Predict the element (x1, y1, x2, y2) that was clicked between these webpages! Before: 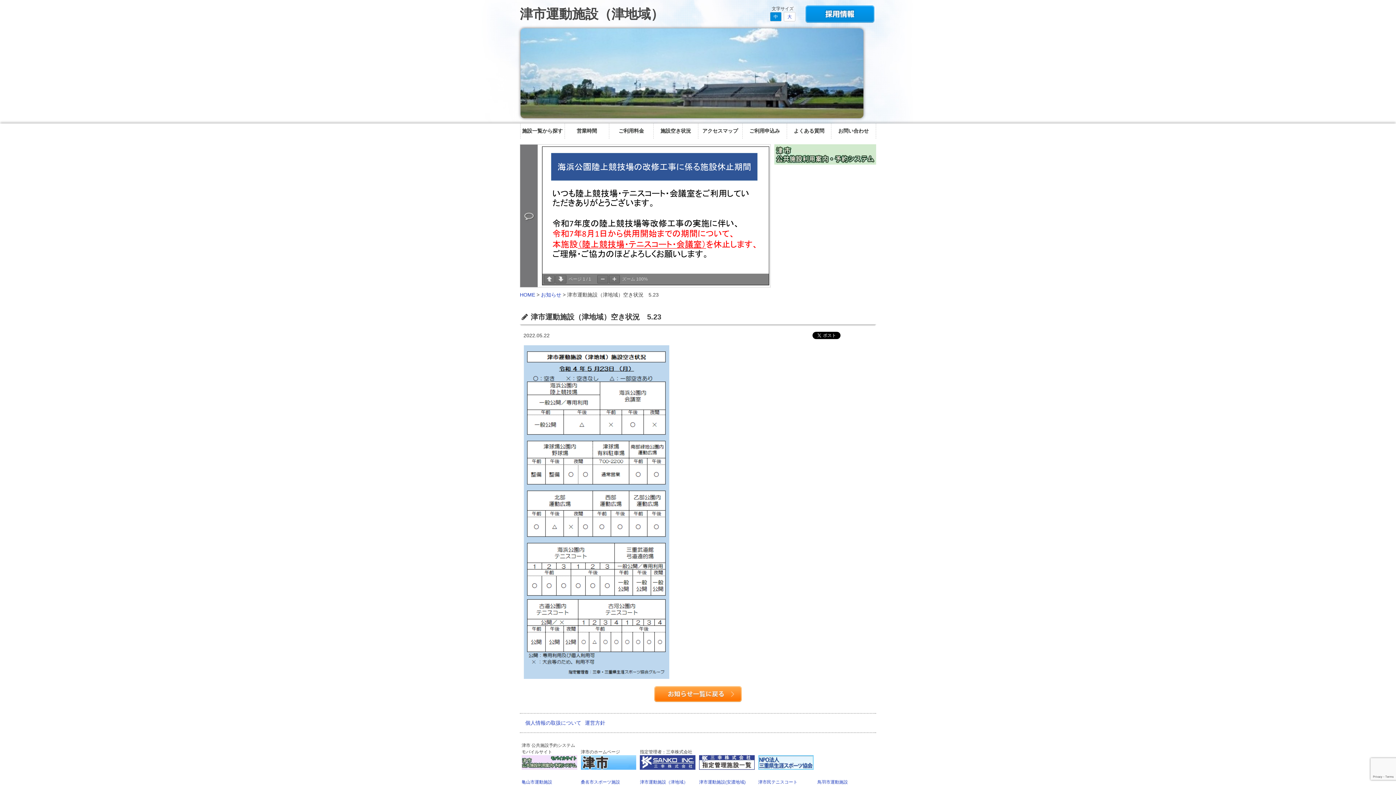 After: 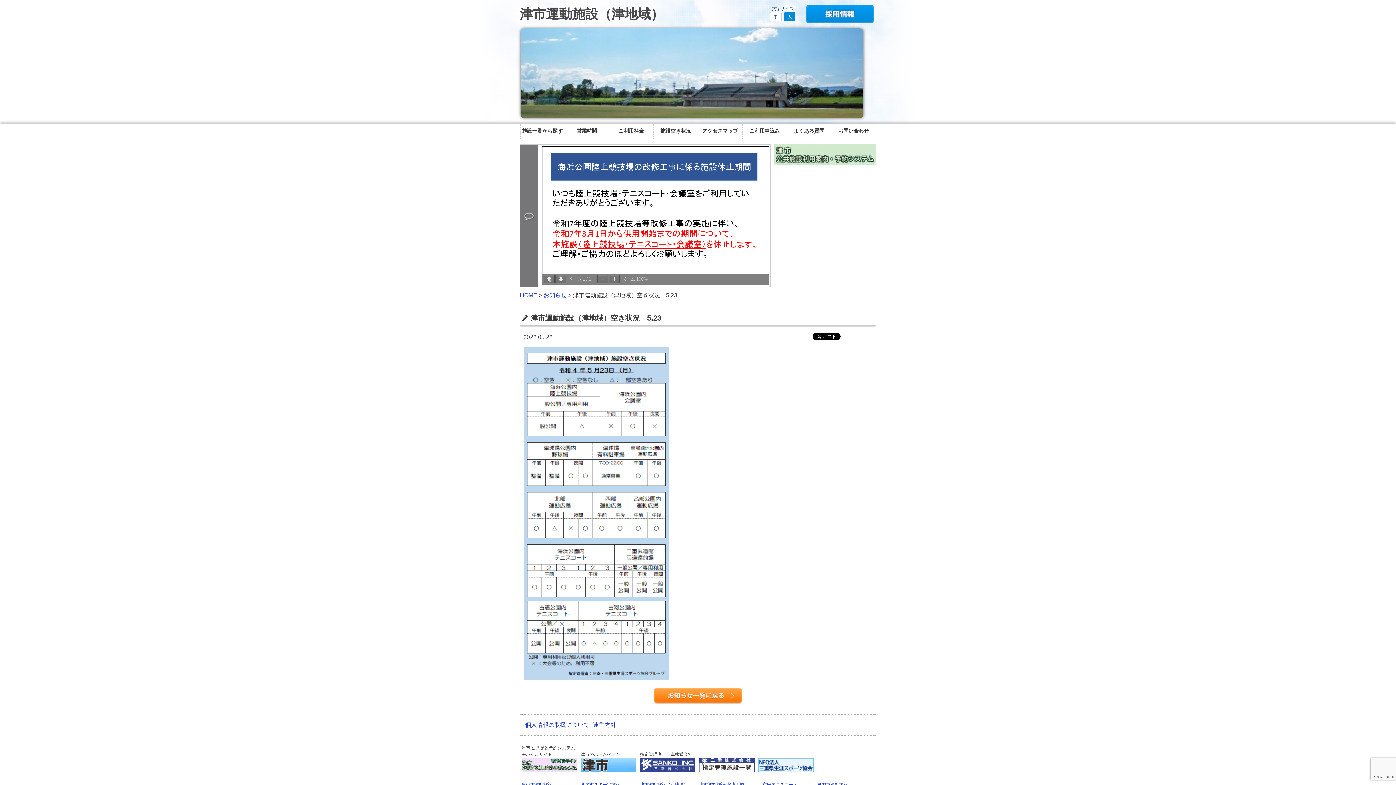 Action: label: 大 bbox: (784, 12, 795, 21)